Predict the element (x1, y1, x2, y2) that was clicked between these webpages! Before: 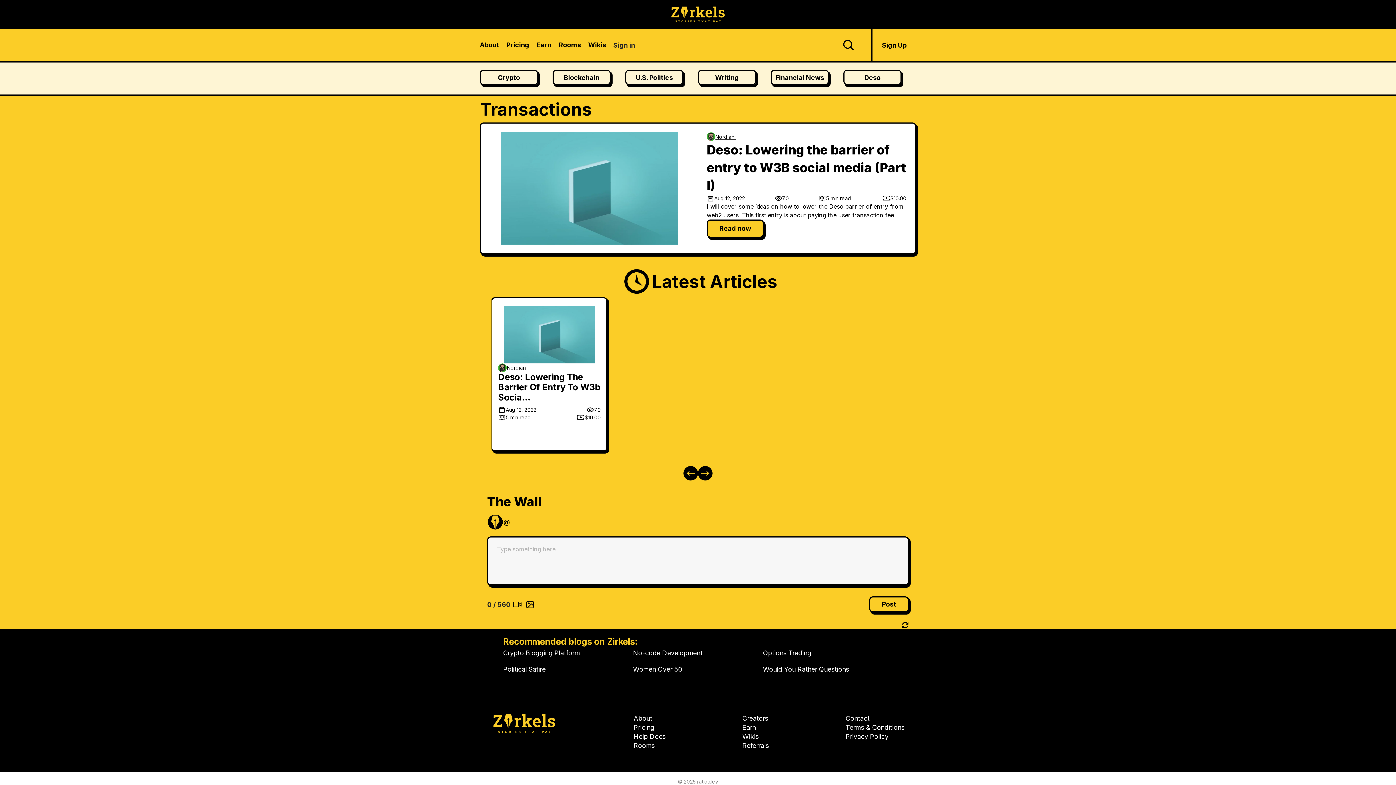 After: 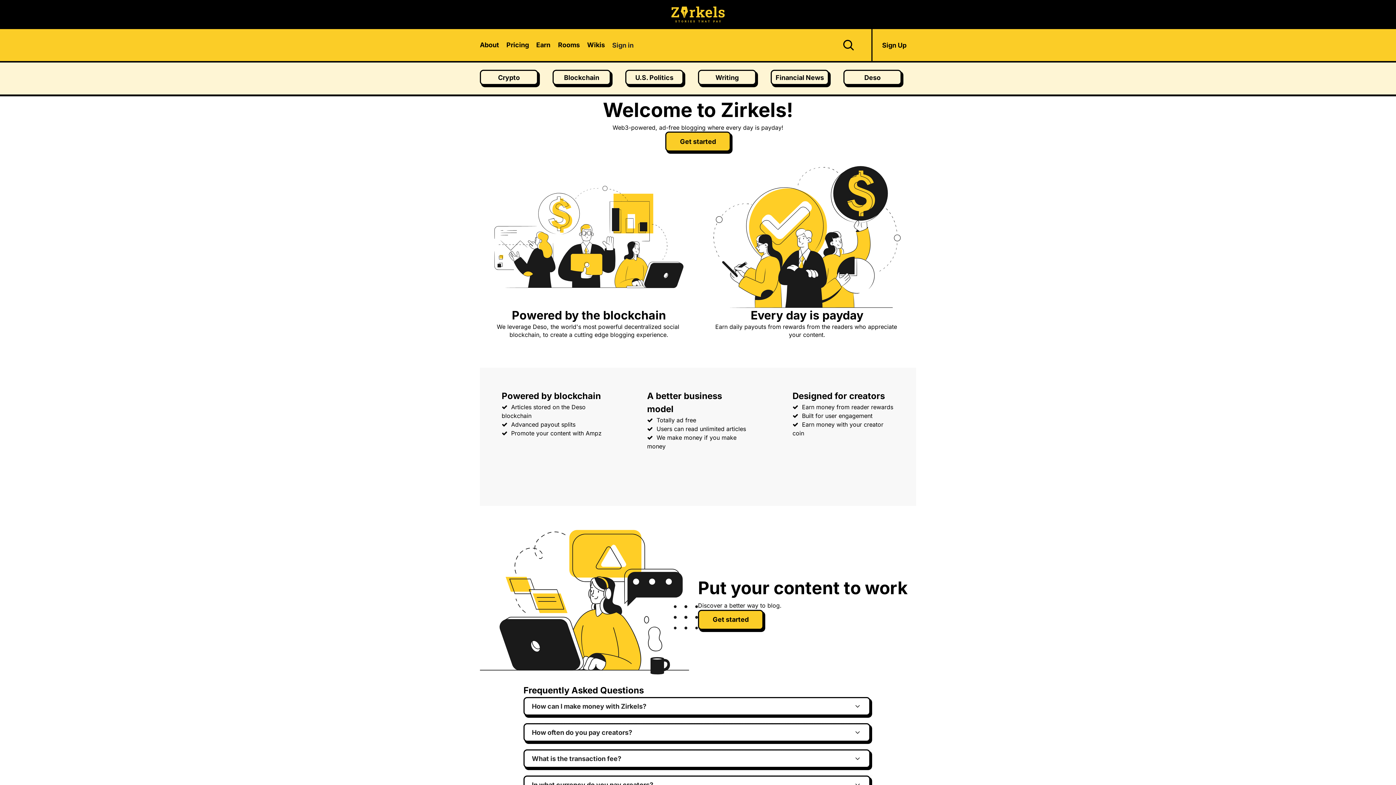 Action: label: About bbox: (633, 714, 652, 723)